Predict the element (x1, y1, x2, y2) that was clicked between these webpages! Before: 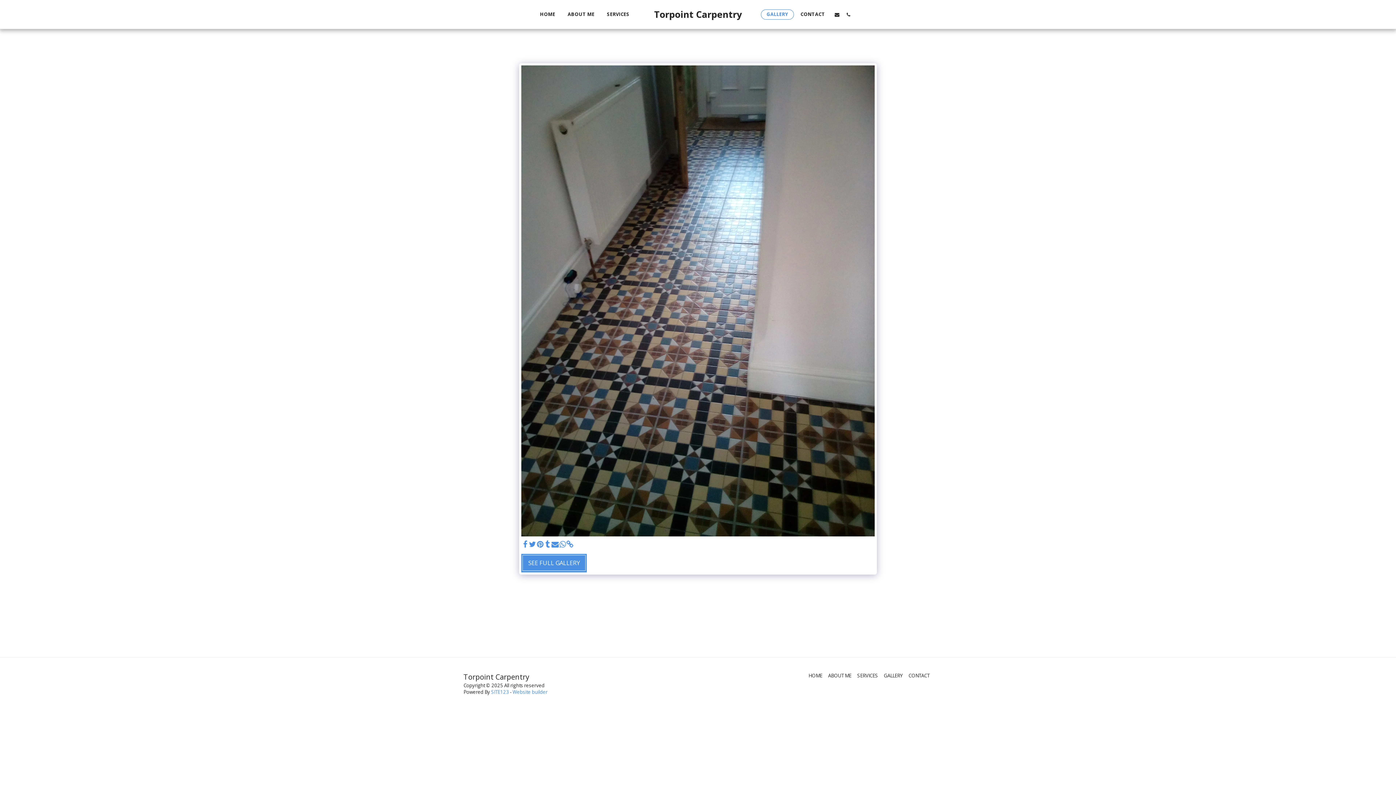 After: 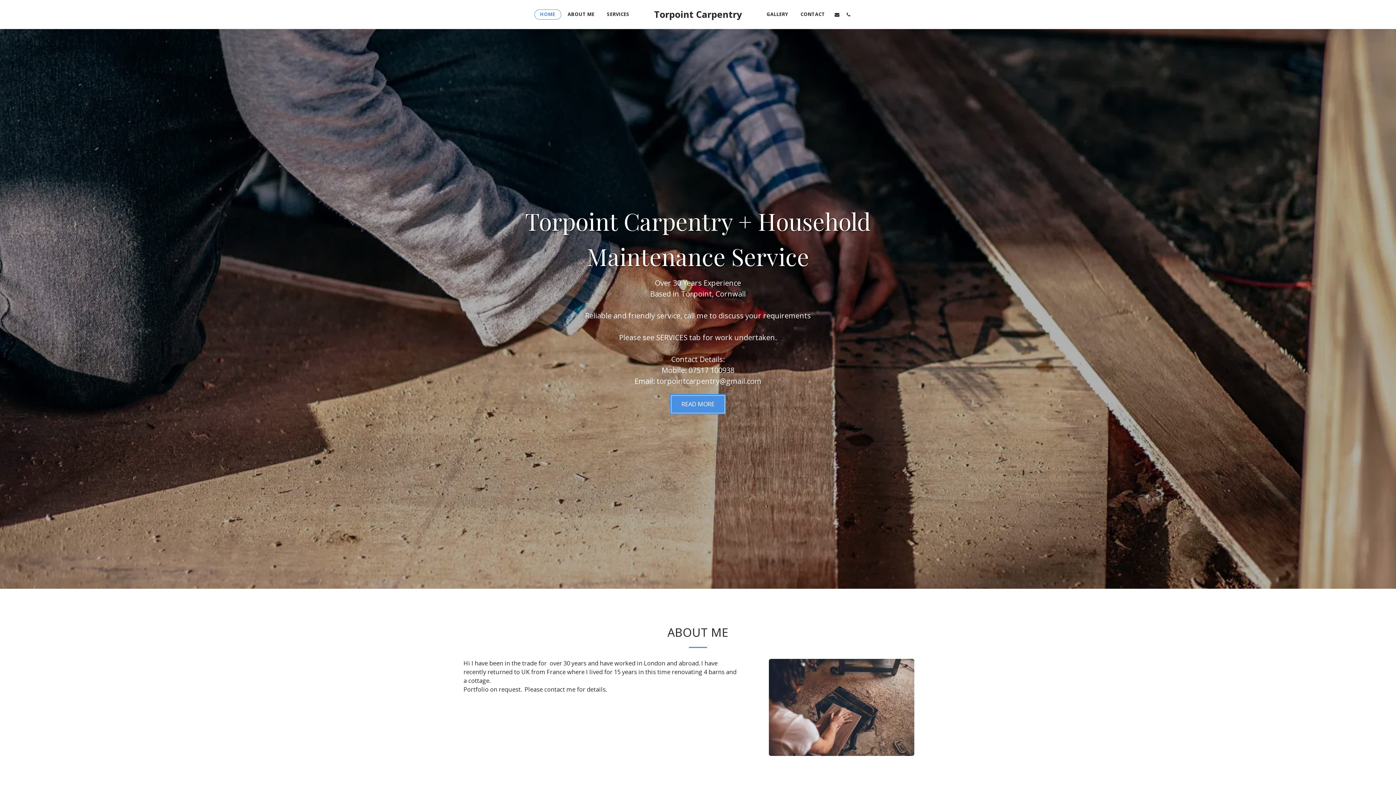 Action: bbox: (636, 0, 760, 28) label: Torpoint Carpentry